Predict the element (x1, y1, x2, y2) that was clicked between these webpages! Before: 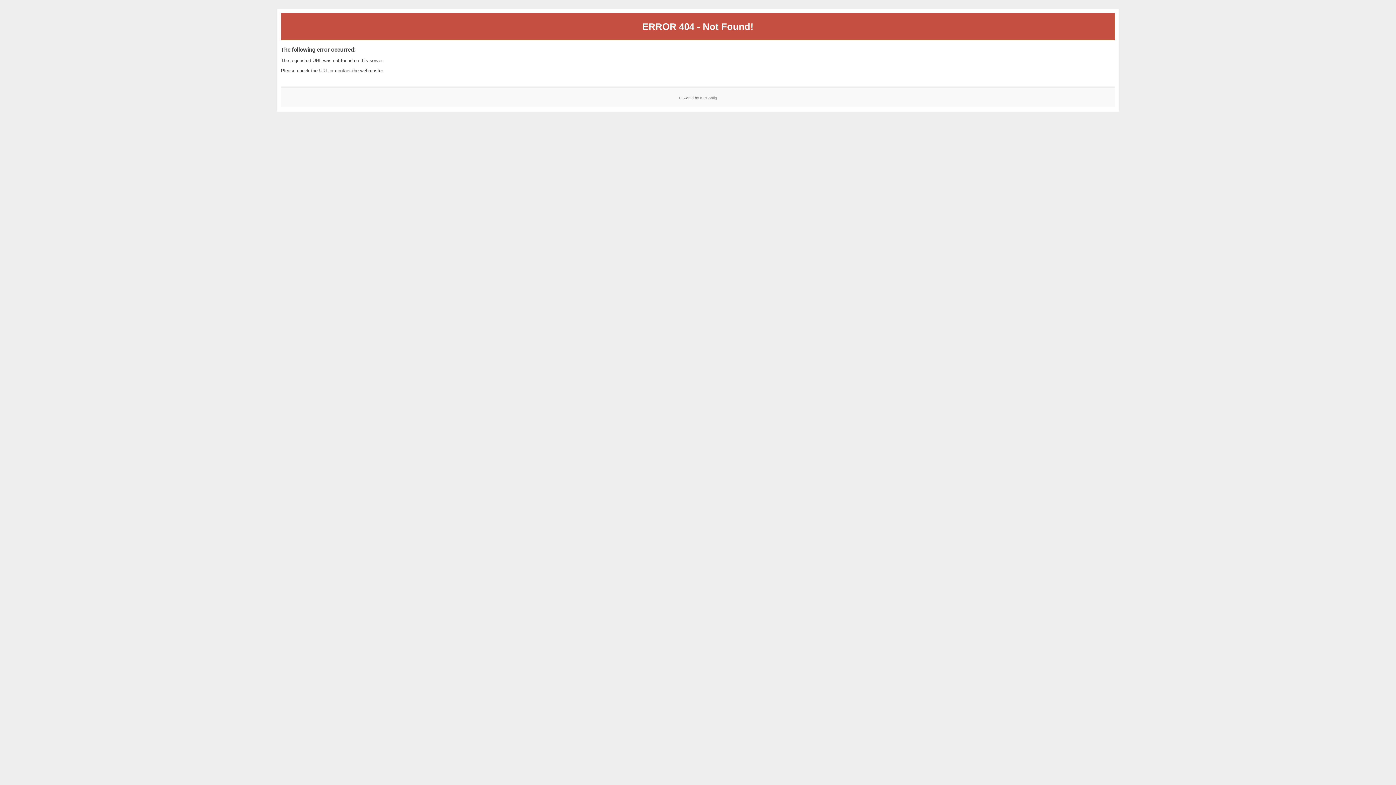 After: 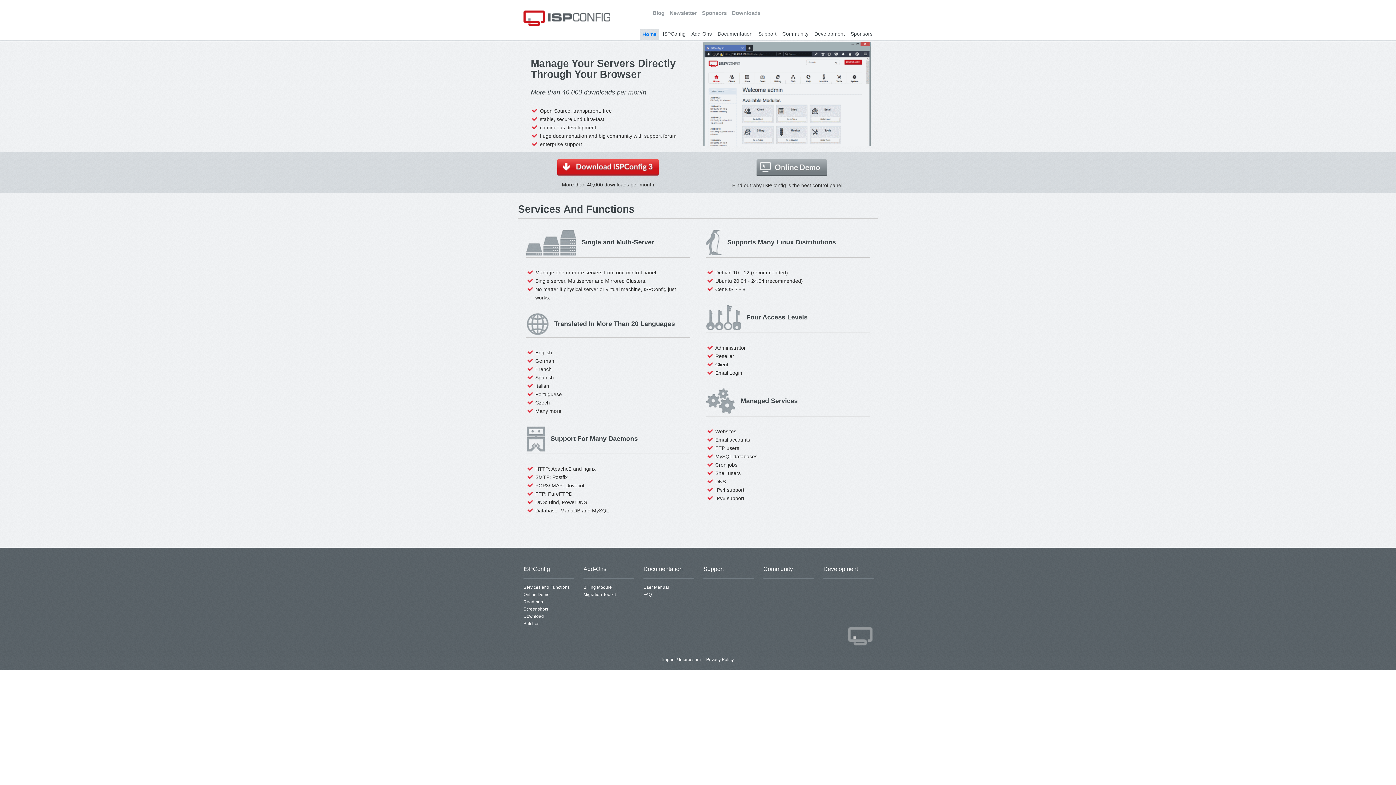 Action: bbox: (700, 95, 717, 99) label: ISPConfig